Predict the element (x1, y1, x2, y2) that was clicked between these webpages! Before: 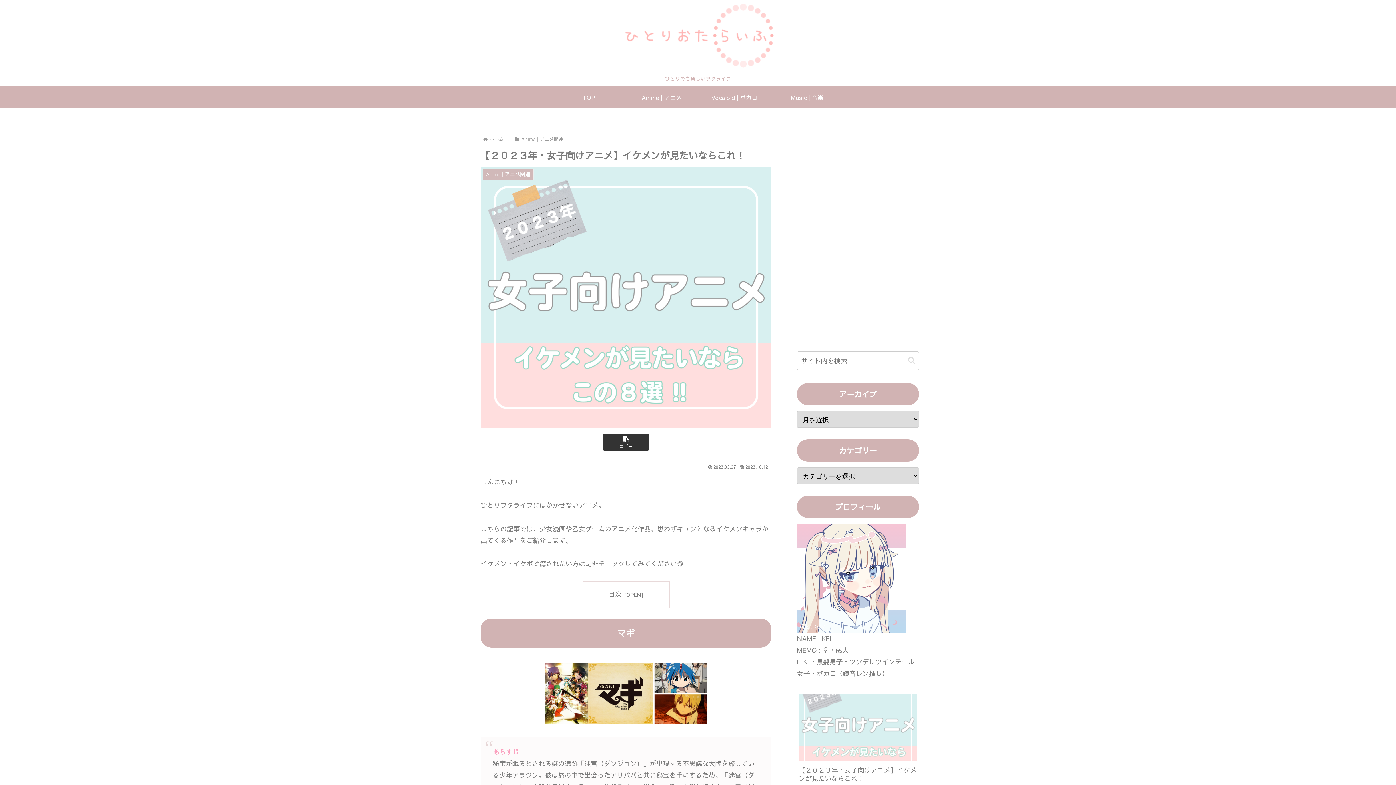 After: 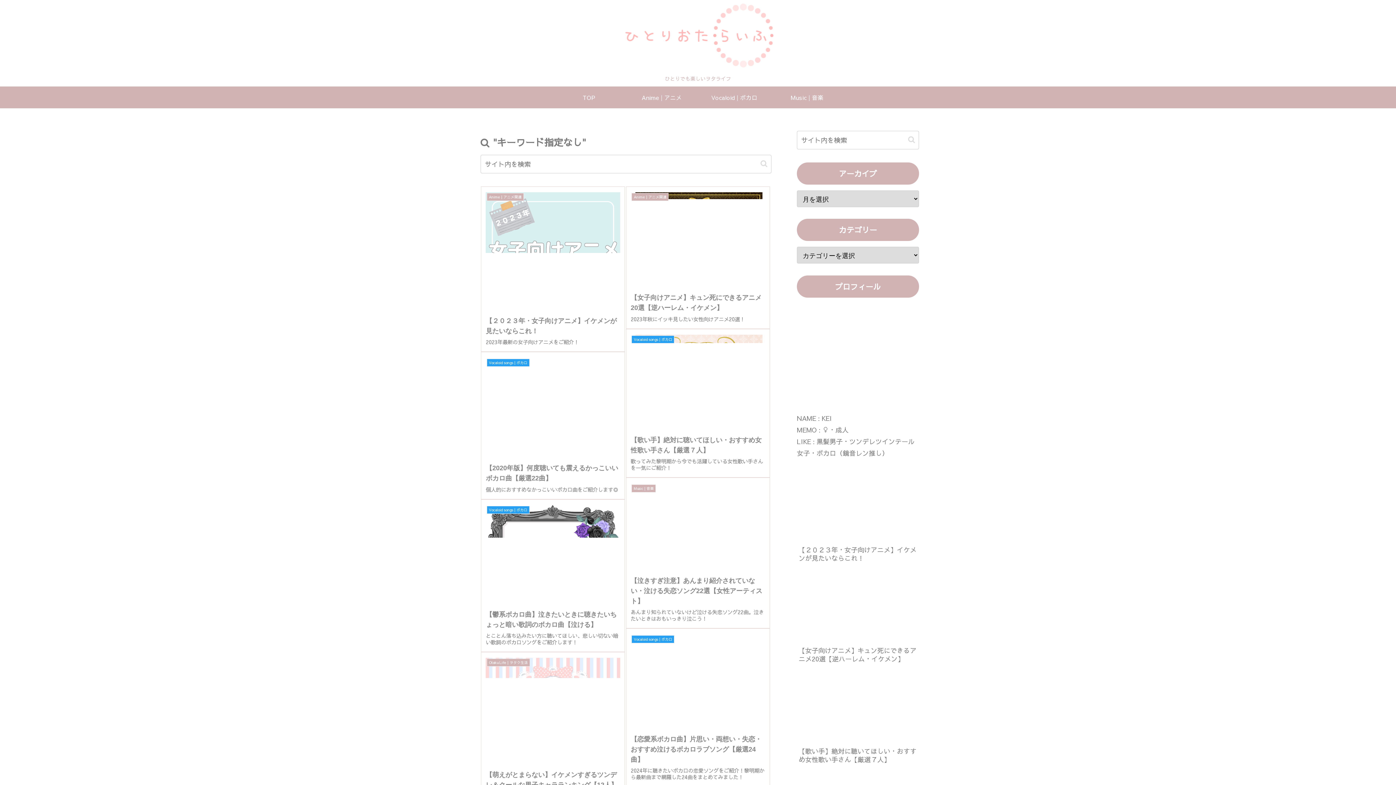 Action: label: button bbox: (905, 356, 918, 364)